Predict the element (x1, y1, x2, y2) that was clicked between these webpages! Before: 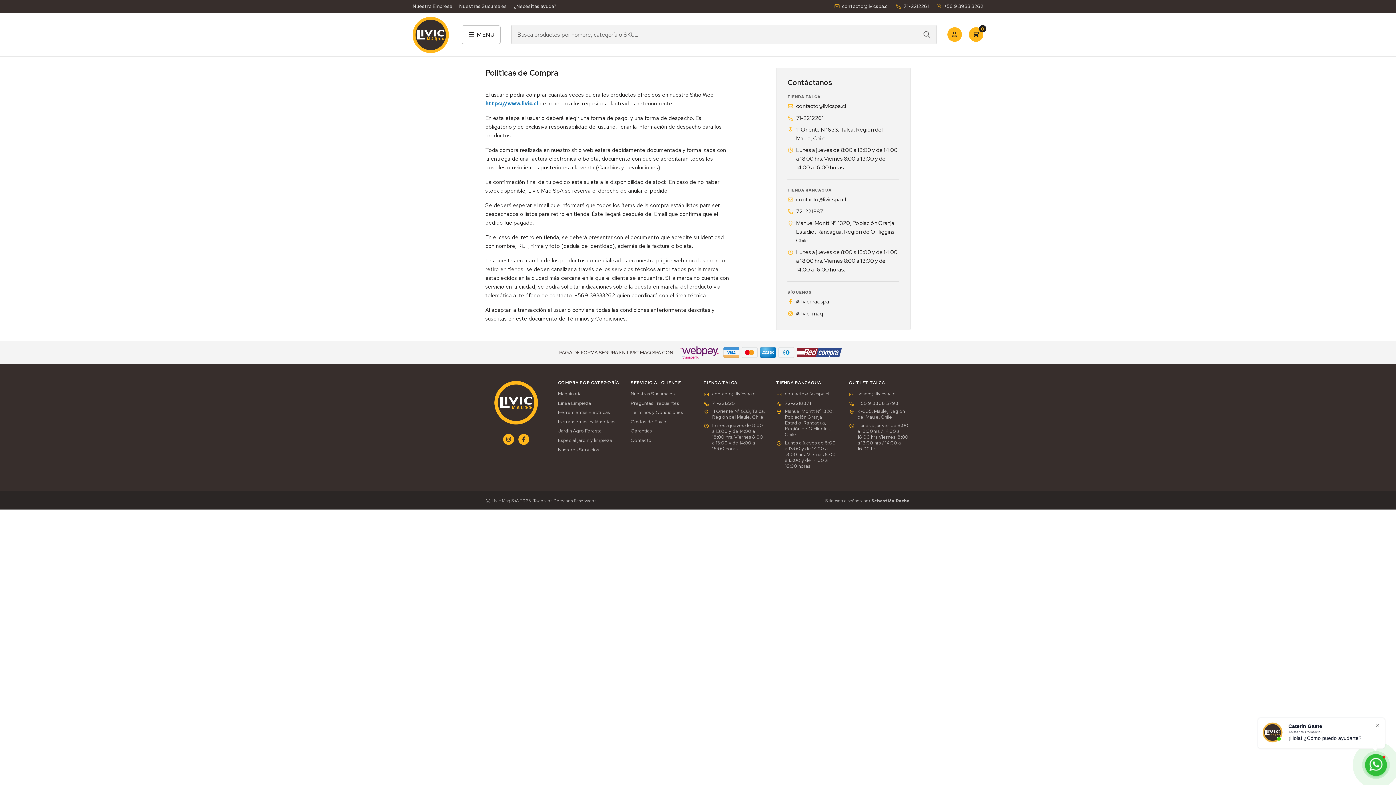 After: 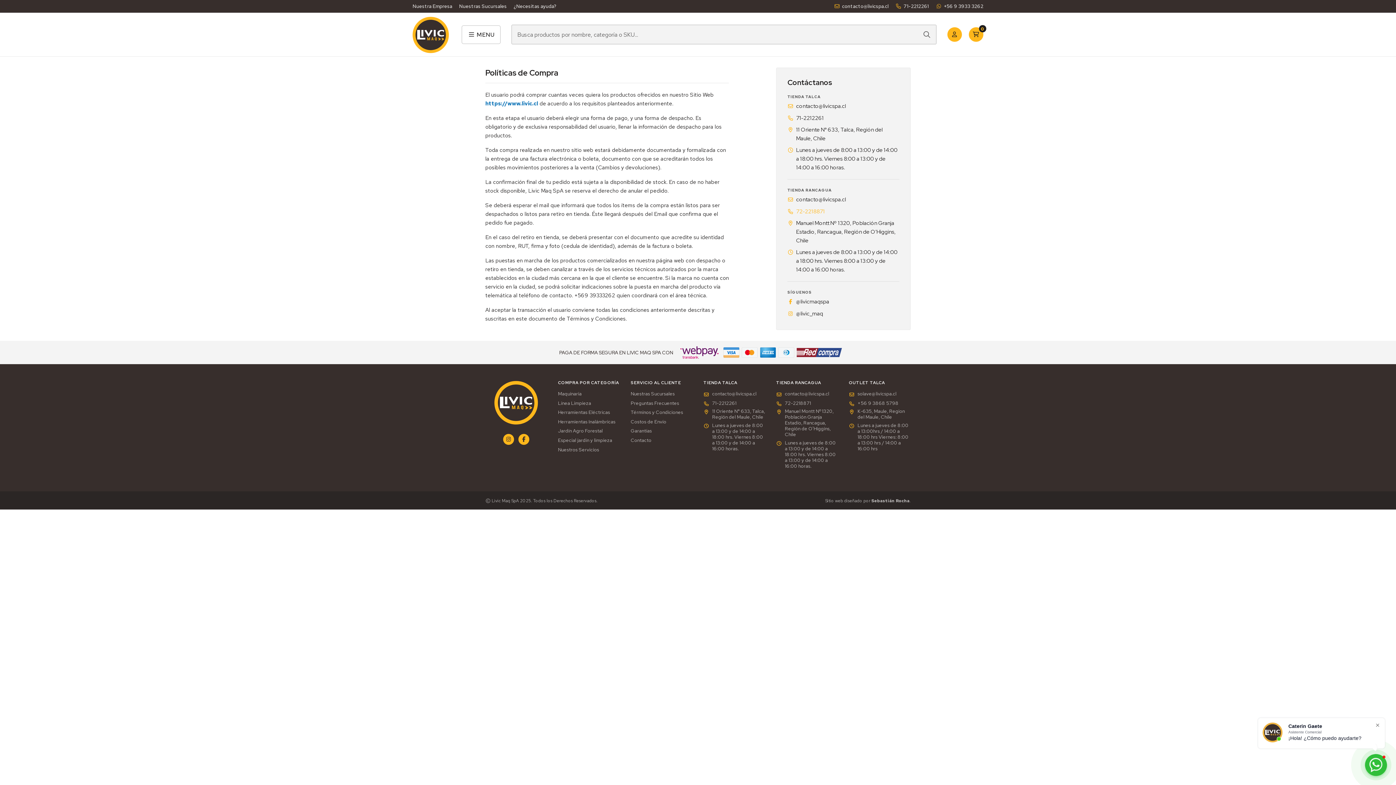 Action: bbox: (787, 207, 825, 216) label: 72-2218871